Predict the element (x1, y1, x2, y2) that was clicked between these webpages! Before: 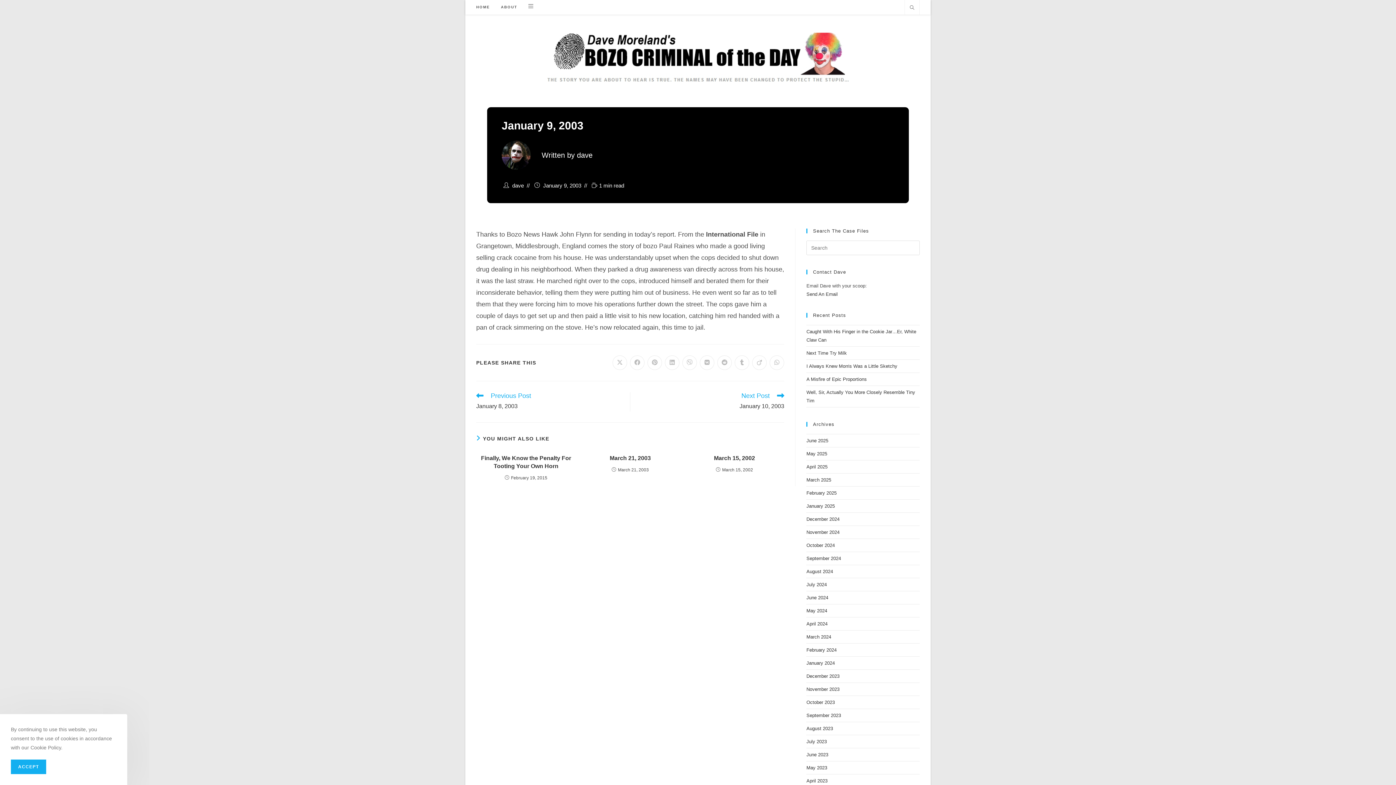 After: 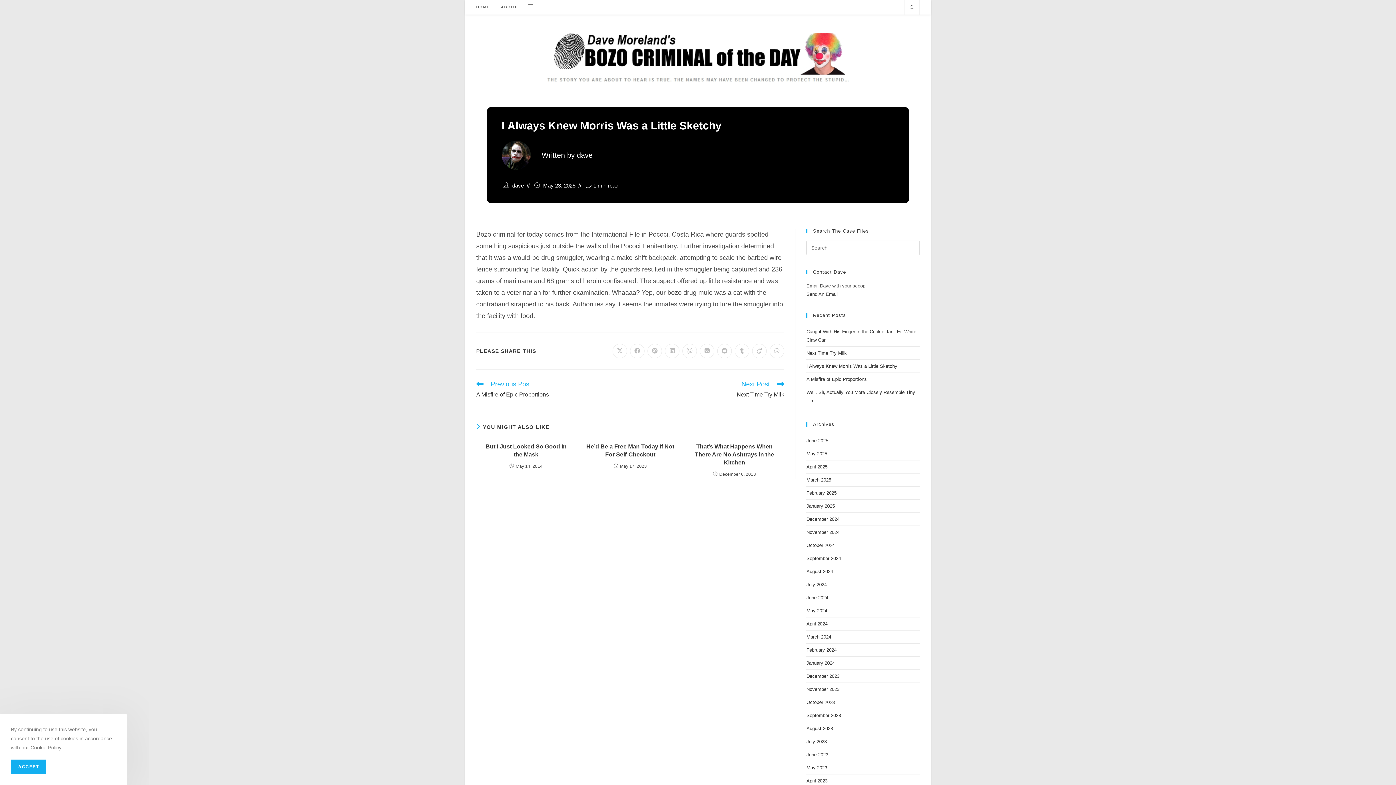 Action: label: I Always Knew Morris Was a Little Sketchy bbox: (806, 363, 897, 369)